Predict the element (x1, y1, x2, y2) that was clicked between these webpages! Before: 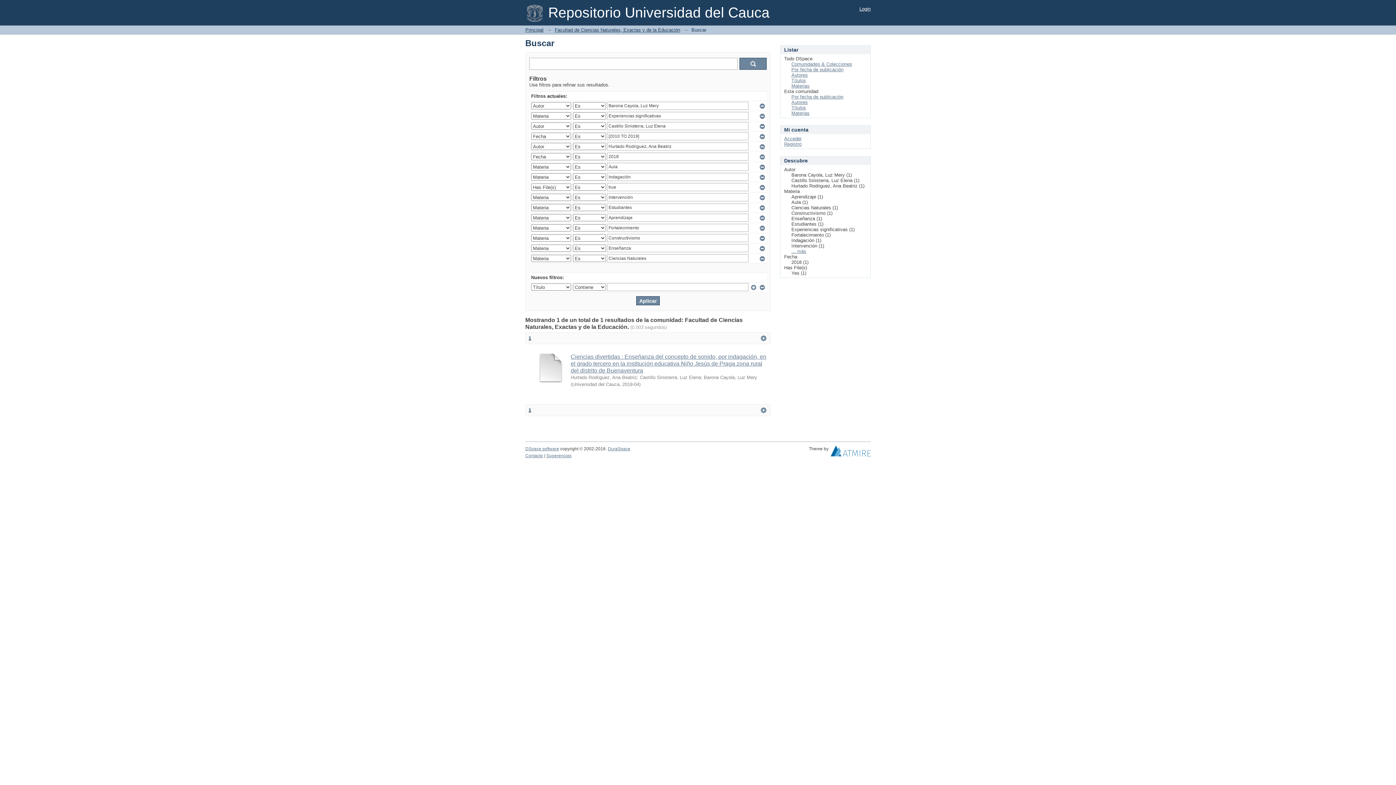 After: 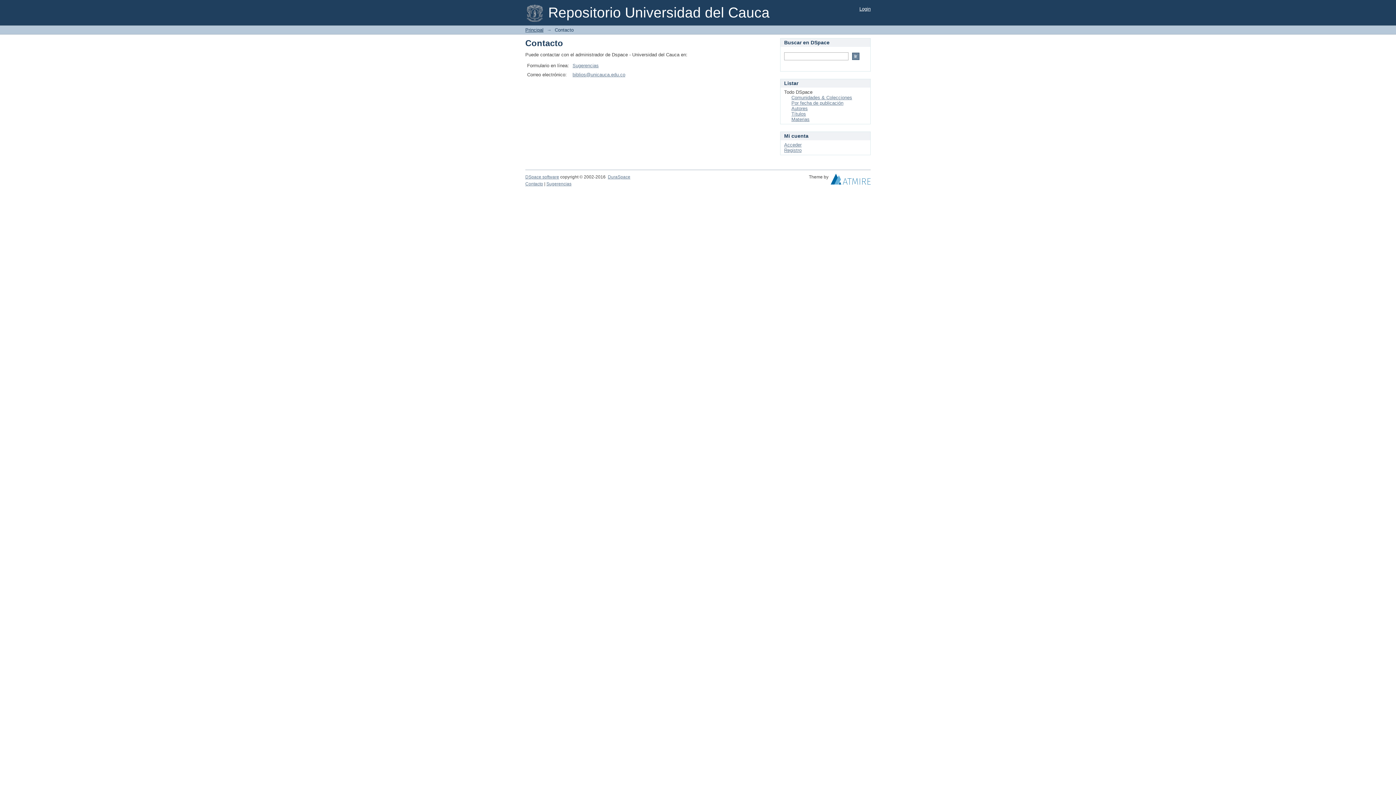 Action: label: Contacto bbox: (525, 453, 543, 458)